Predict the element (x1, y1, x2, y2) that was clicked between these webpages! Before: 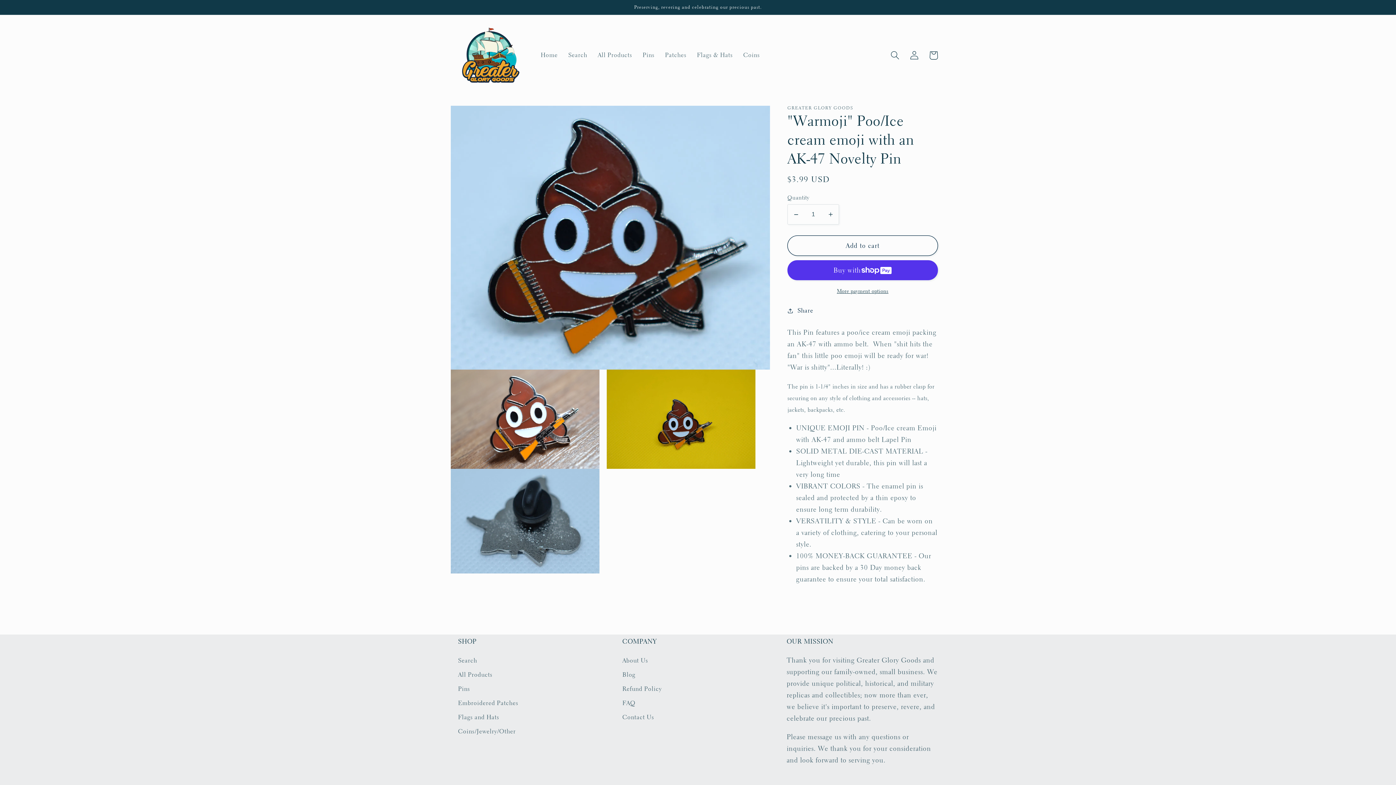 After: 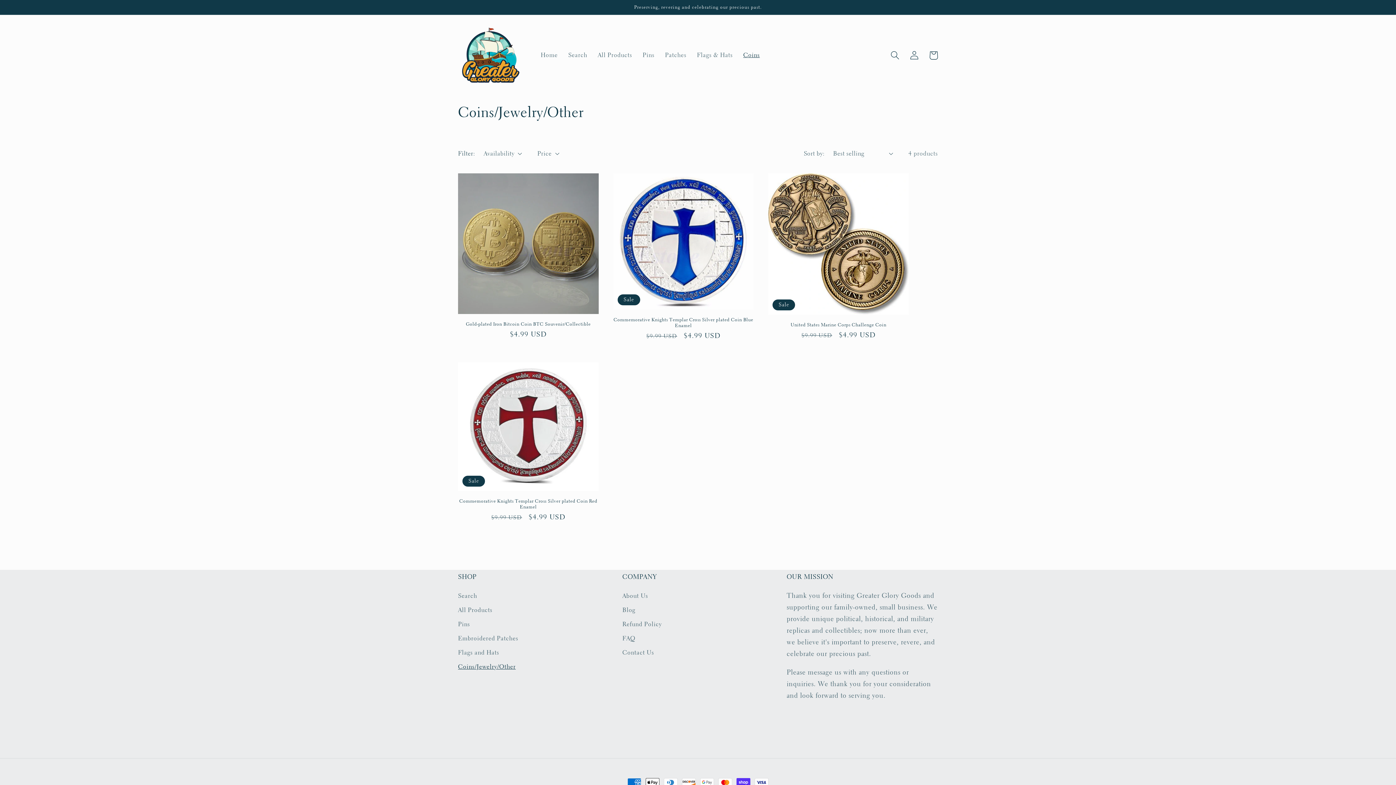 Action: bbox: (738, 46, 765, 64) label: Coins